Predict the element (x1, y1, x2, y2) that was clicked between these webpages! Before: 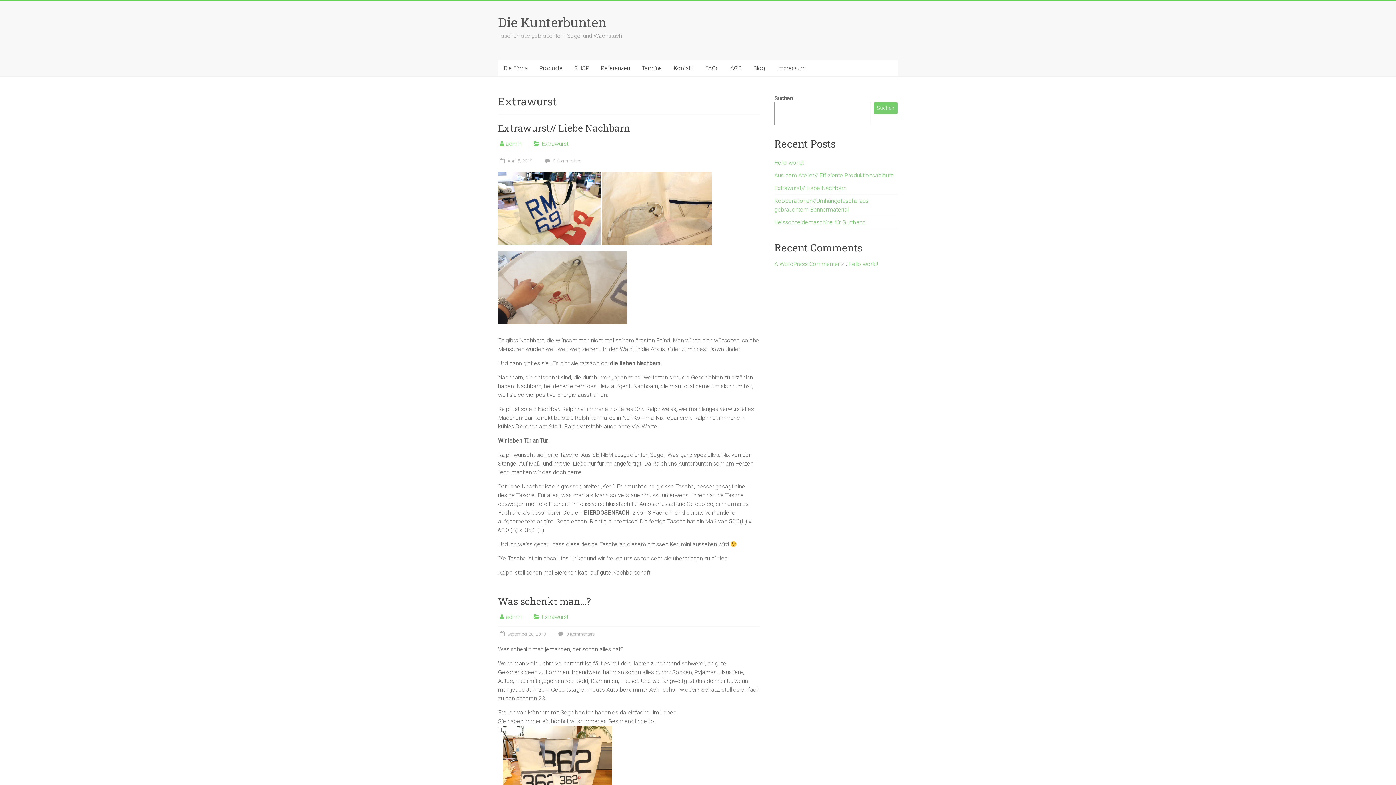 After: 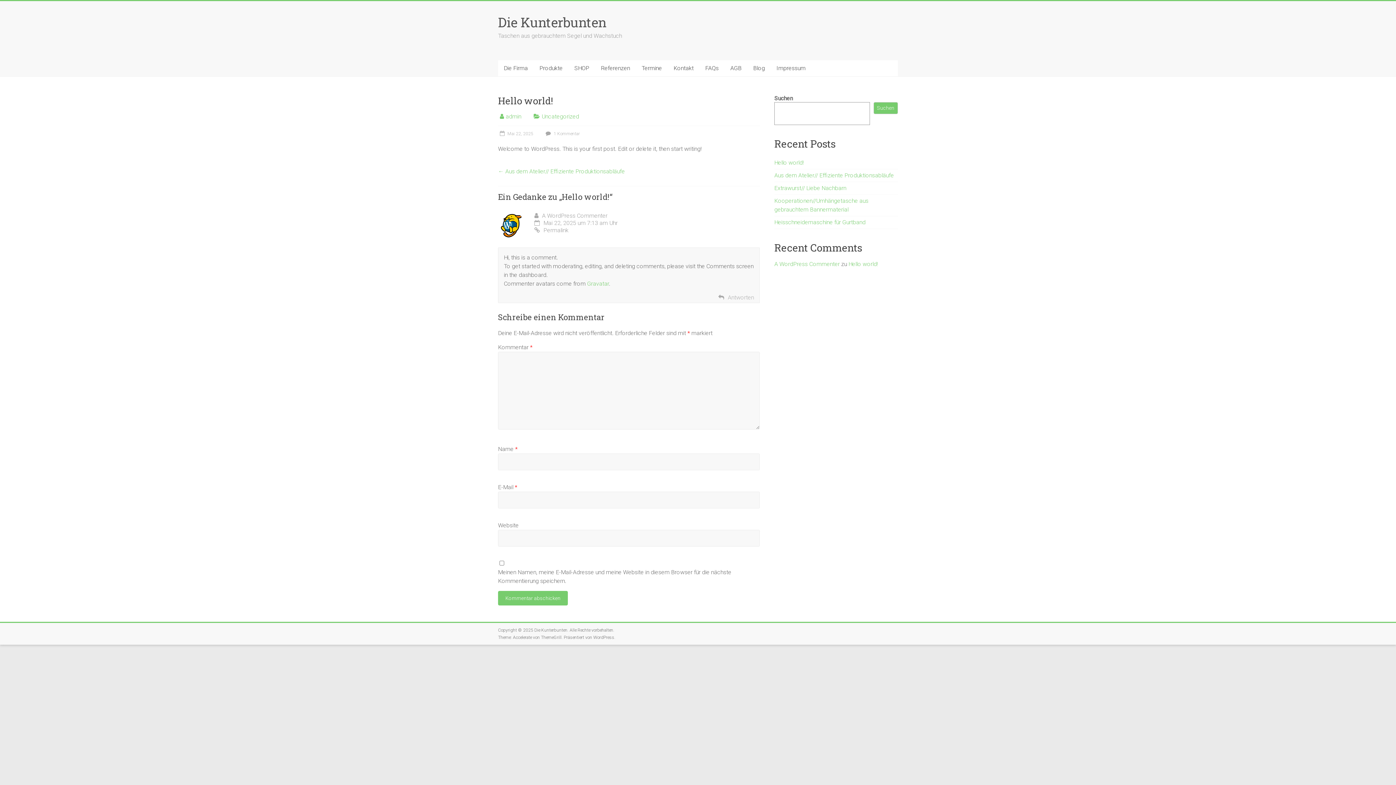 Action: label: Hello world! bbox: (848, 260, 878, 267)